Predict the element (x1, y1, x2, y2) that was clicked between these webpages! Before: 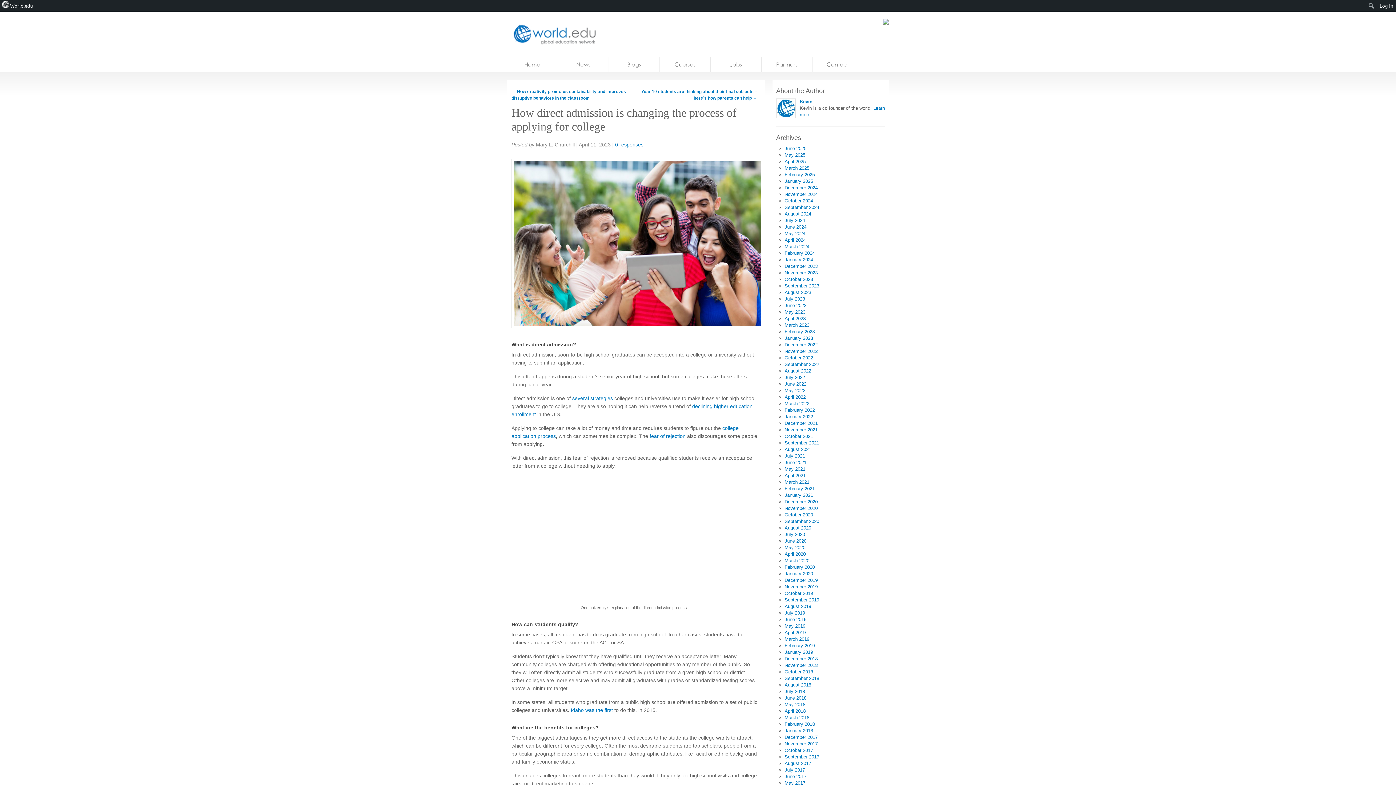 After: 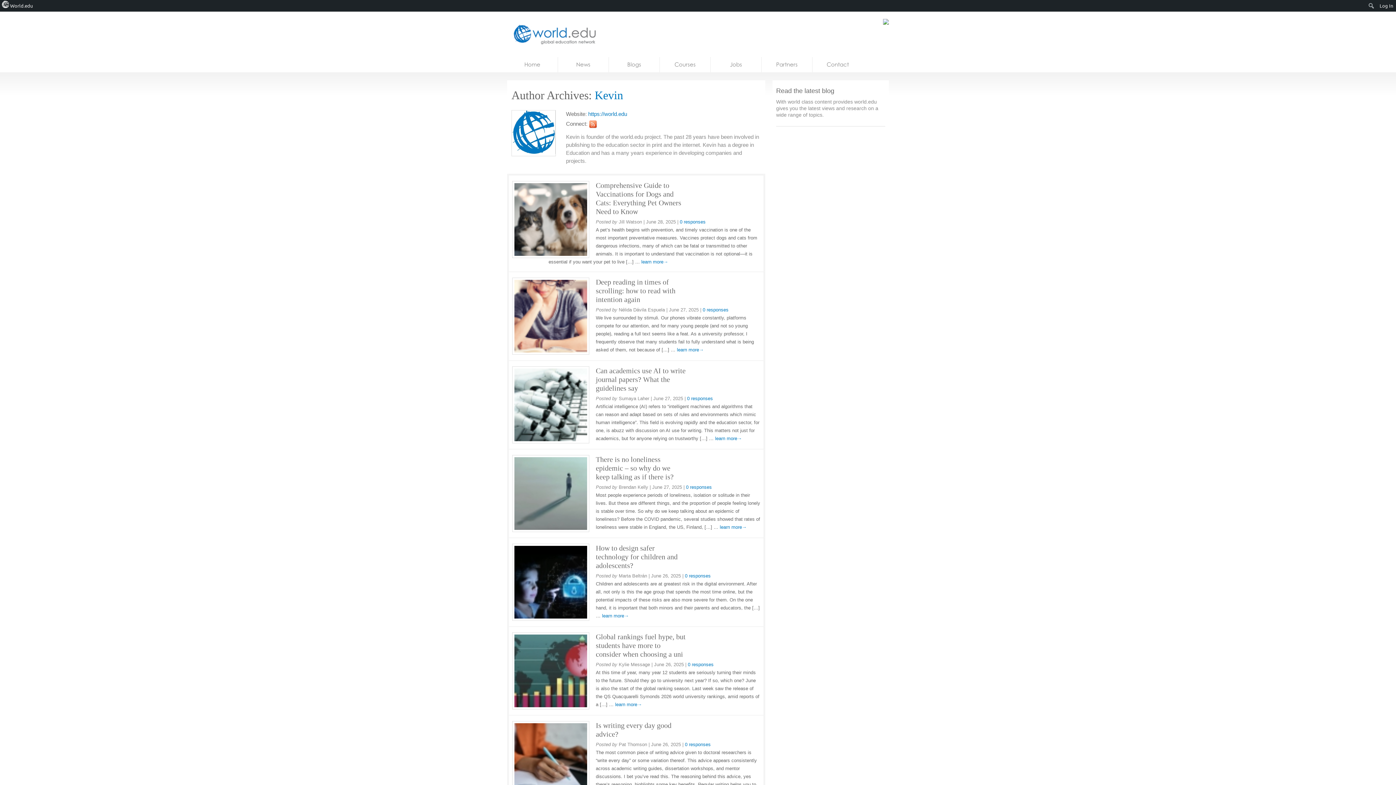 Action: label: Kevin bbox: (800, 98, 812, 104)